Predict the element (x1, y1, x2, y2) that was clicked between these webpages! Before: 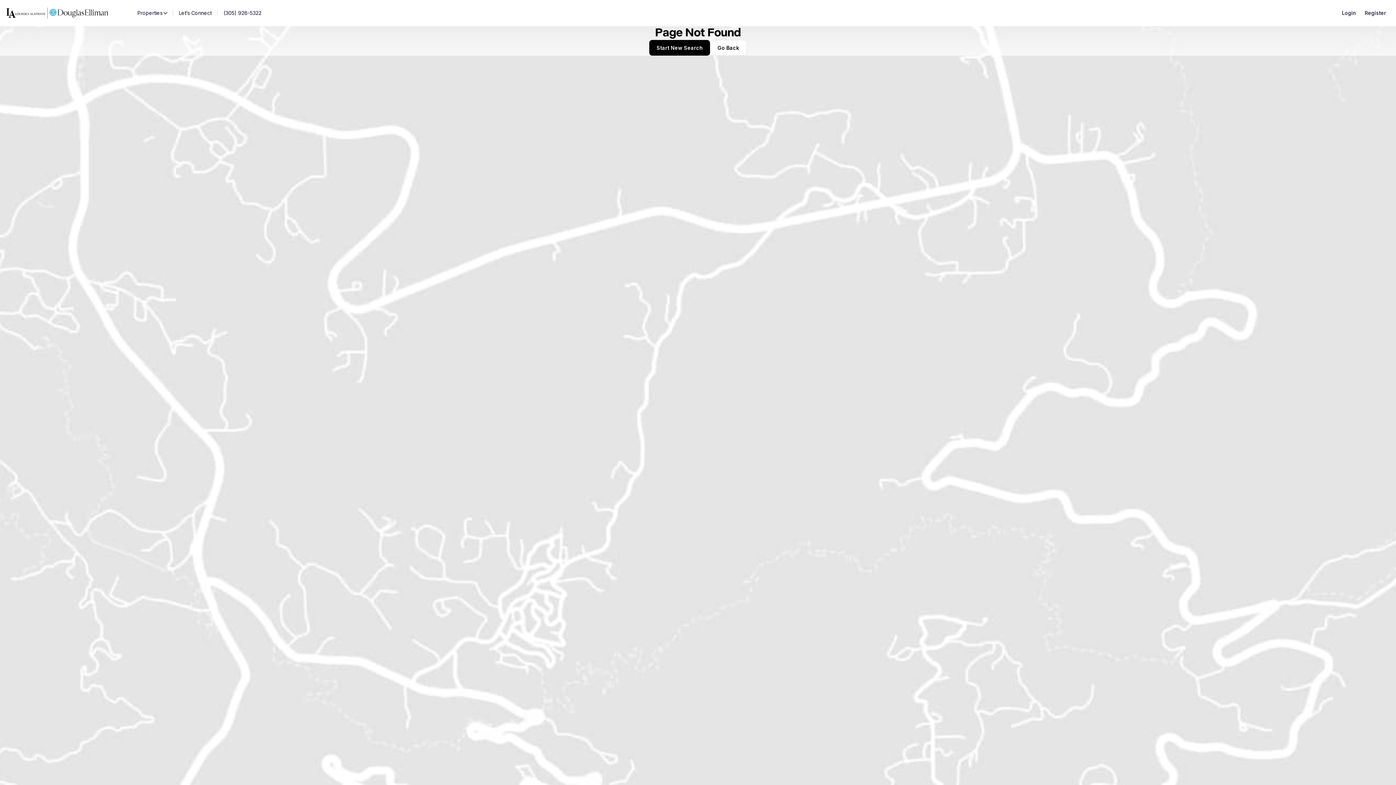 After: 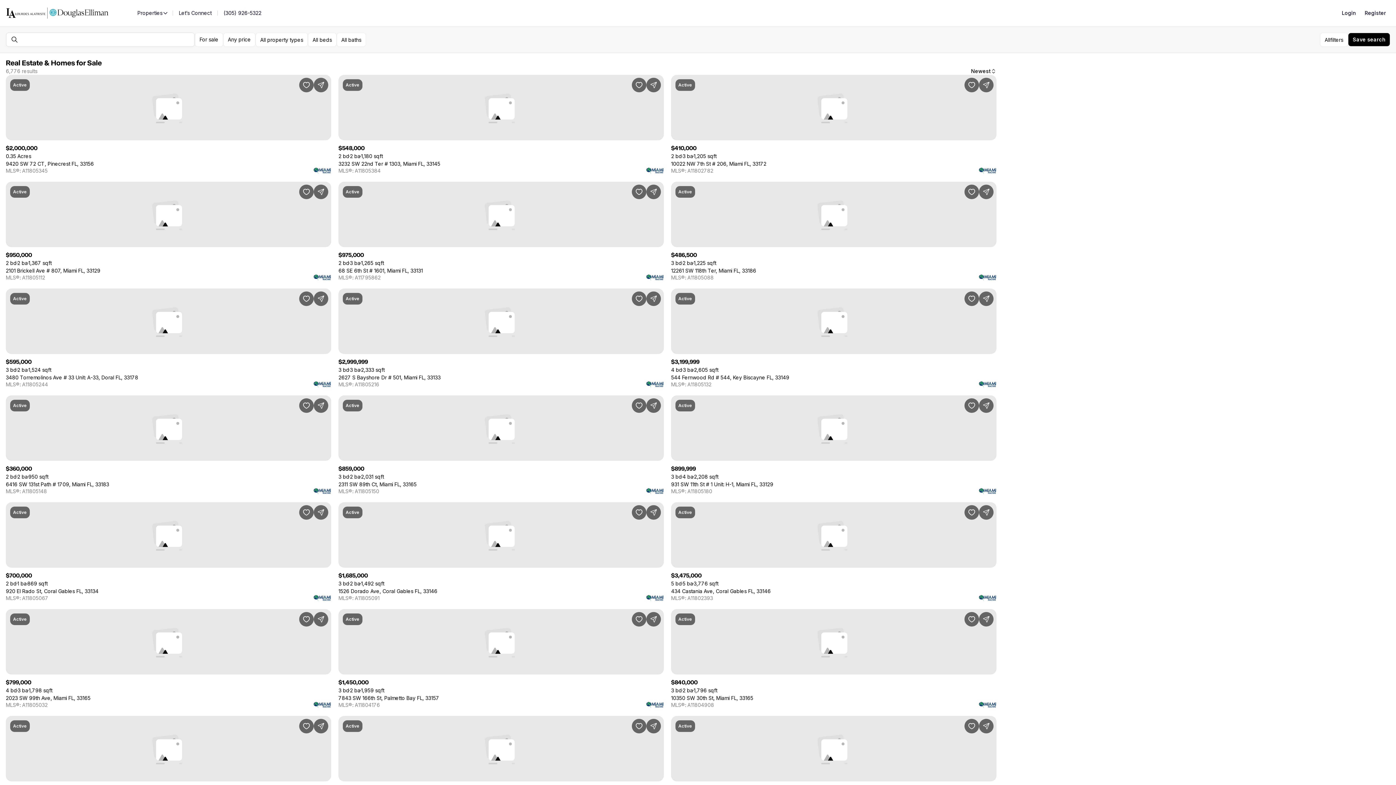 Action: bbox: (649, 40, 710, 55) label: Start New Search